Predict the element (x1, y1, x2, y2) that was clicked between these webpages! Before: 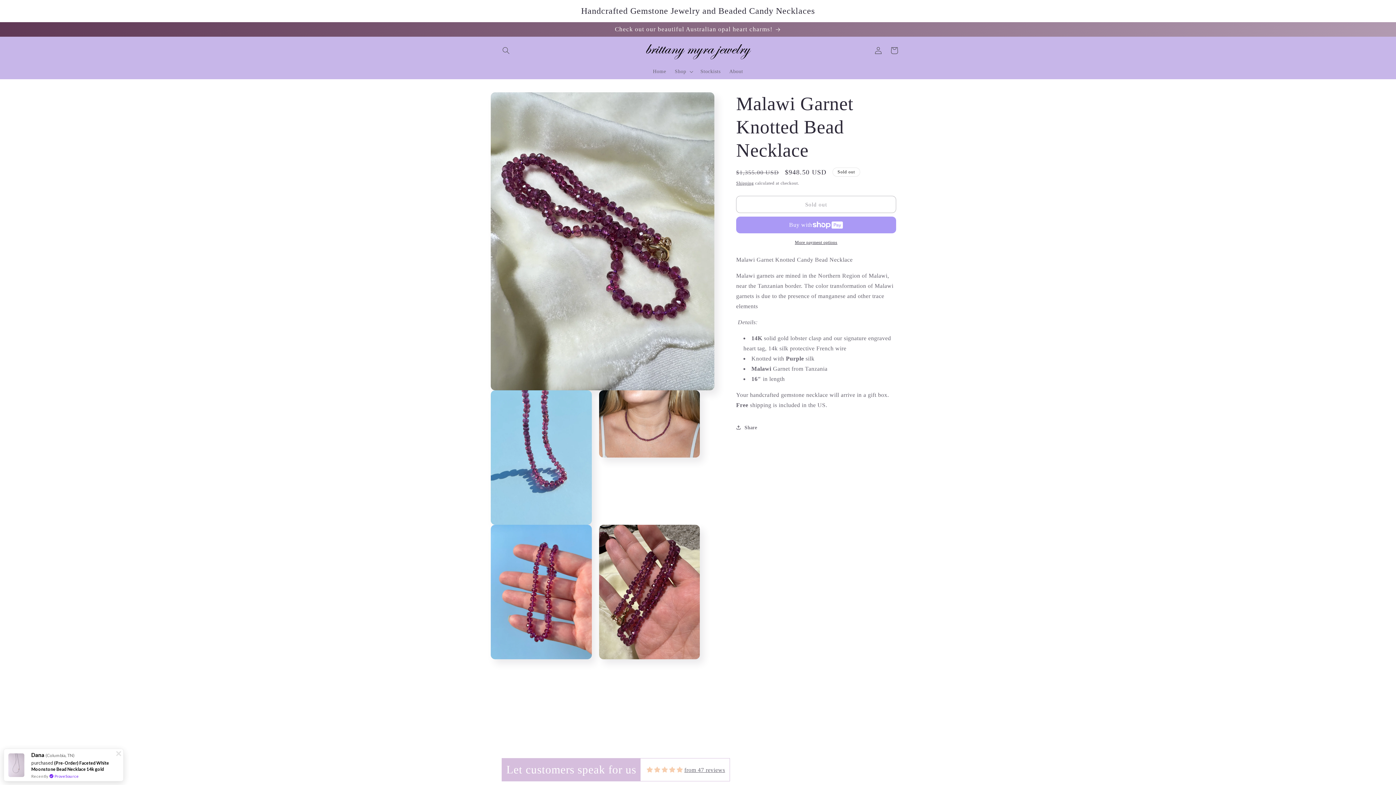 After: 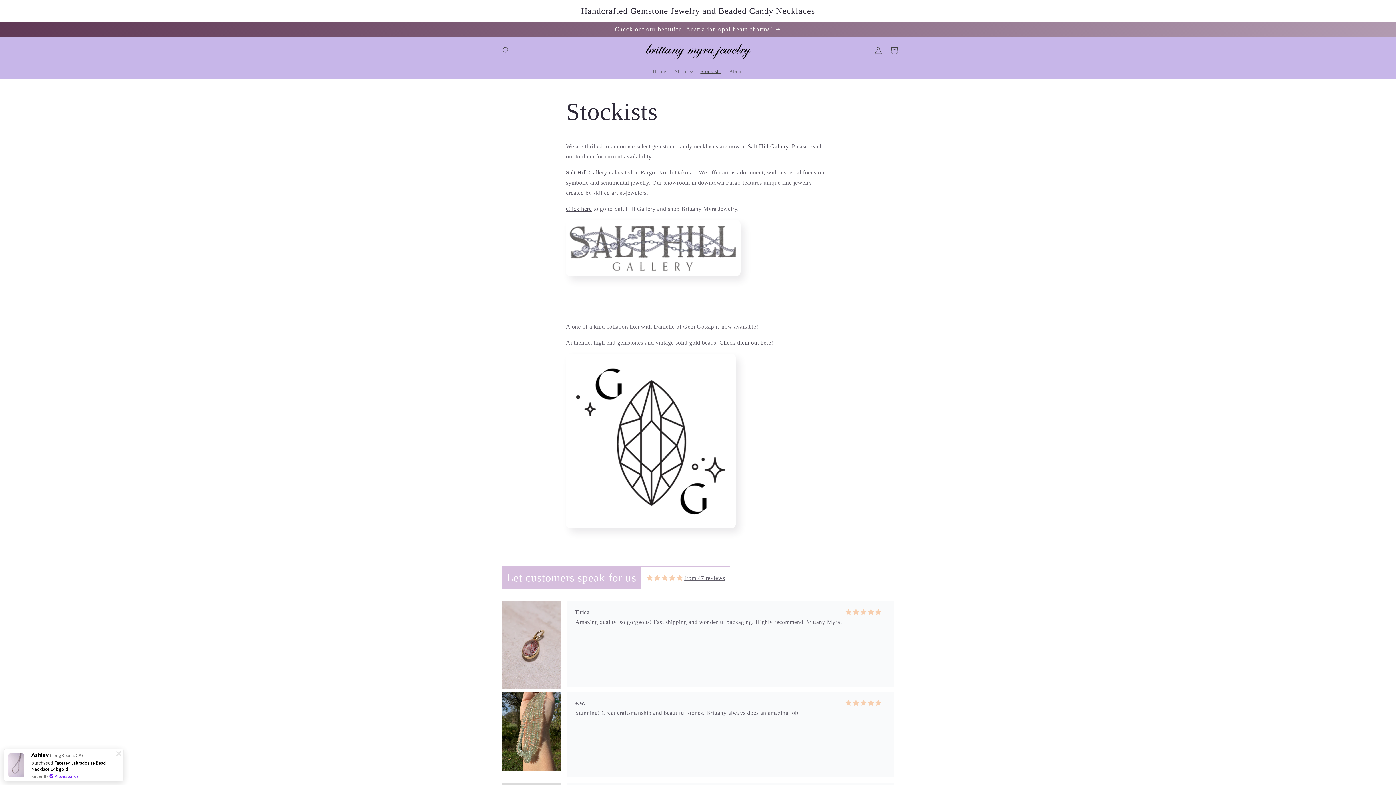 Action: label: Stockists bbox: (696, 64, 725, 79)